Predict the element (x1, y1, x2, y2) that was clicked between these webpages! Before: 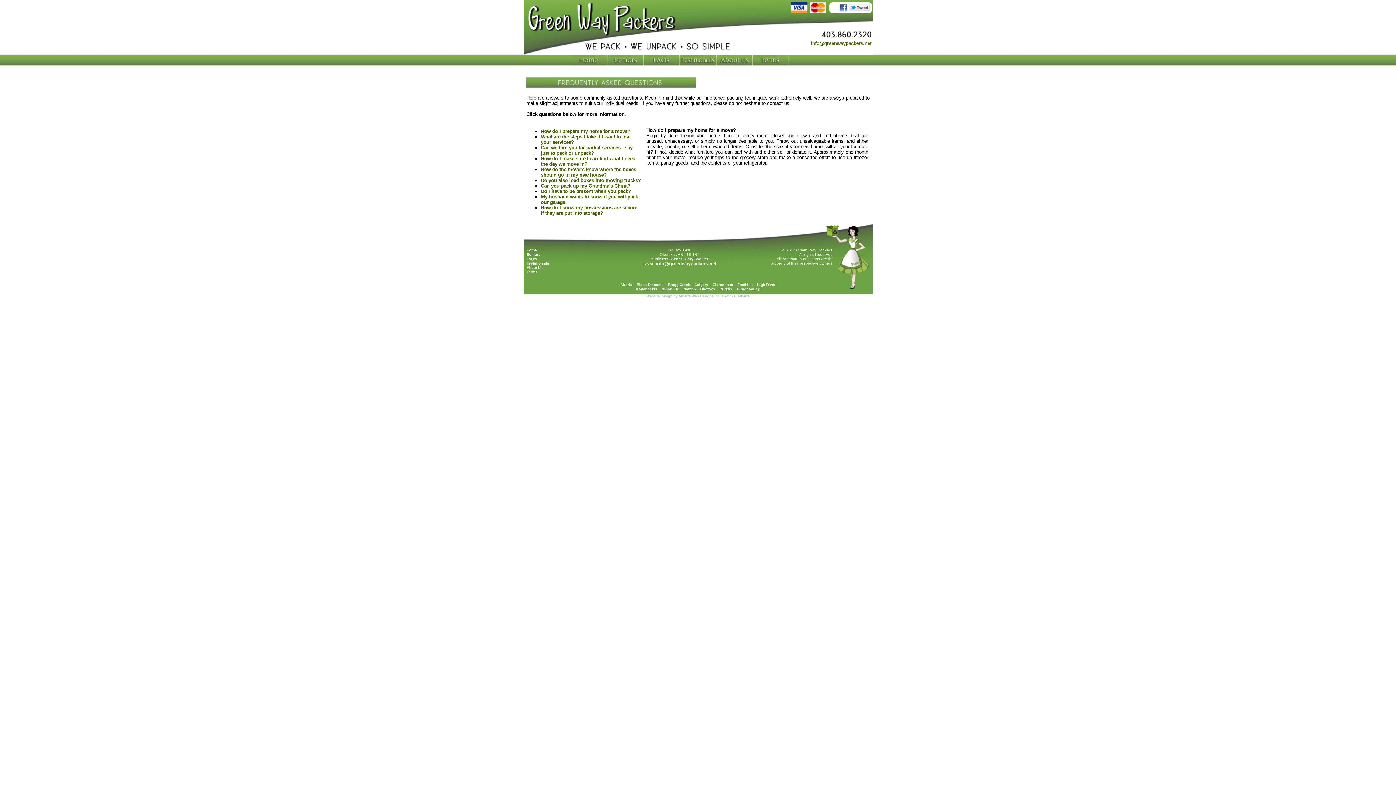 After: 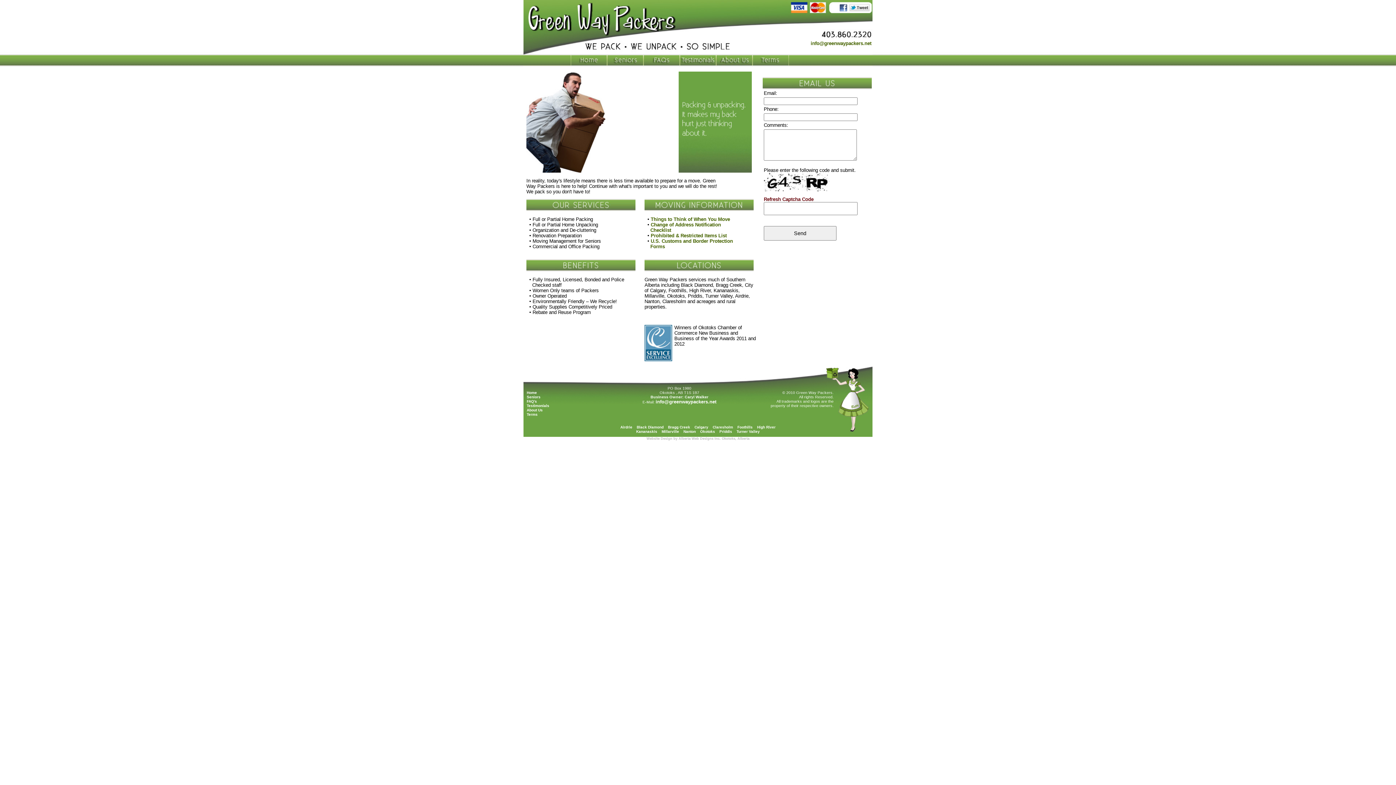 Action: label: Home bbox: (526, 248, 537, 252)